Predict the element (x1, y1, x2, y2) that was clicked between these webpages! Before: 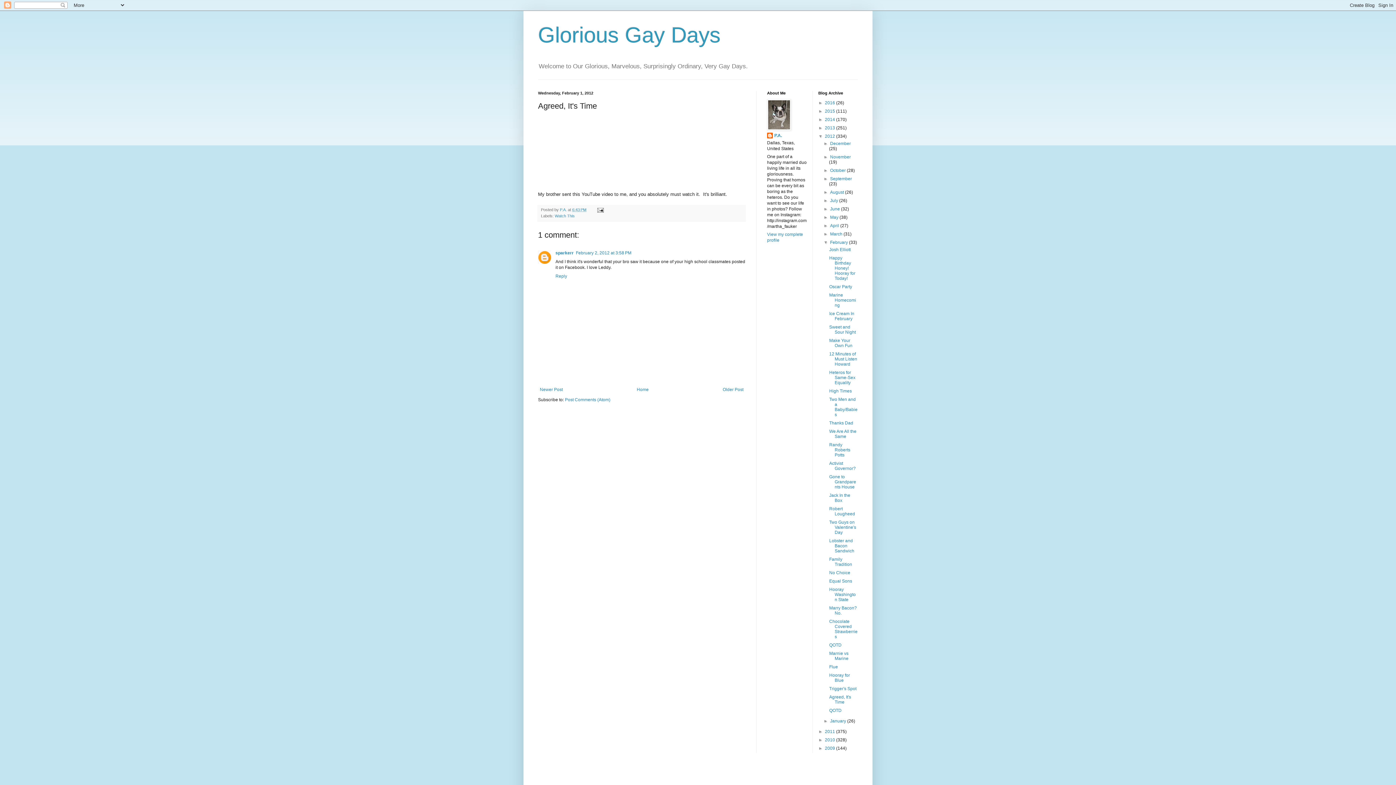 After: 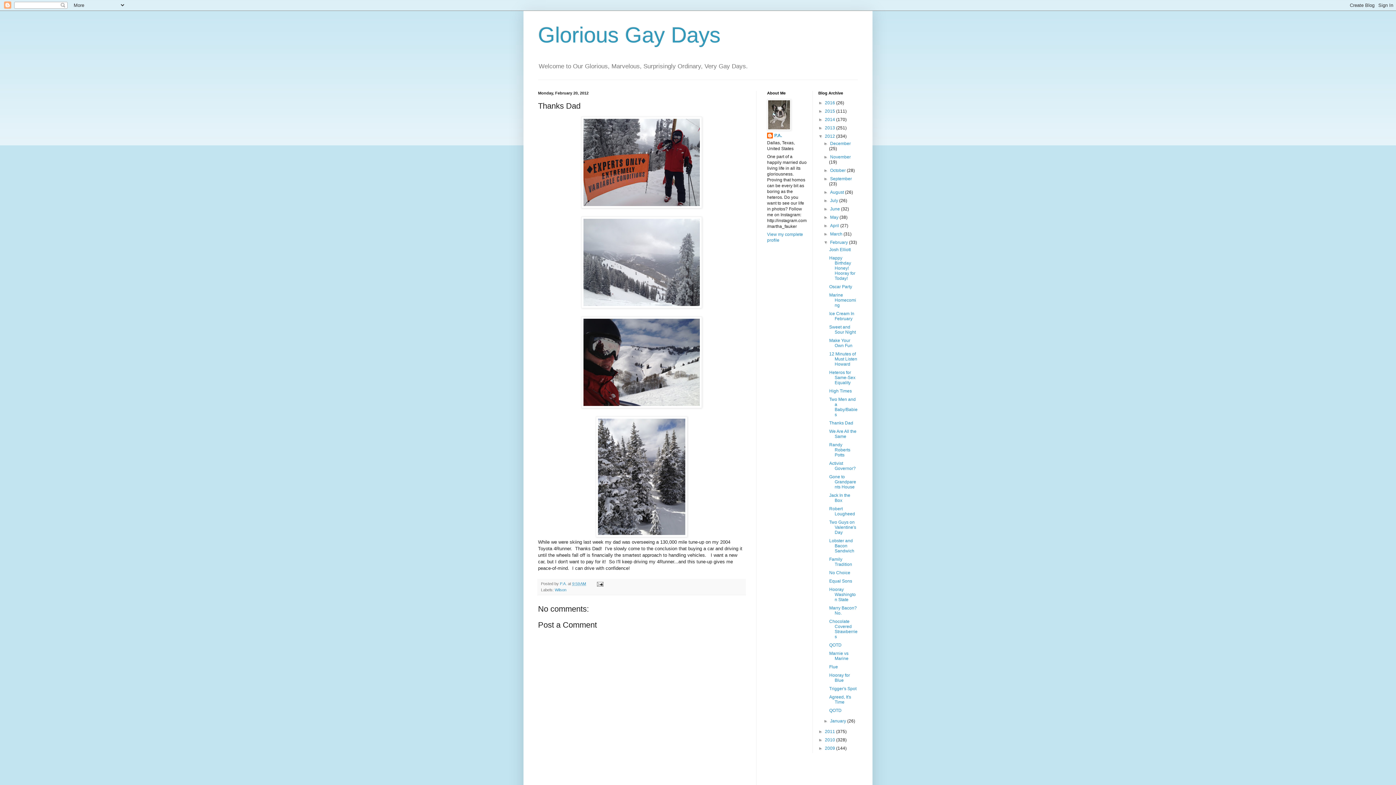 Action: bbox: (829, 420, 853, 425) label: Thanks Dad